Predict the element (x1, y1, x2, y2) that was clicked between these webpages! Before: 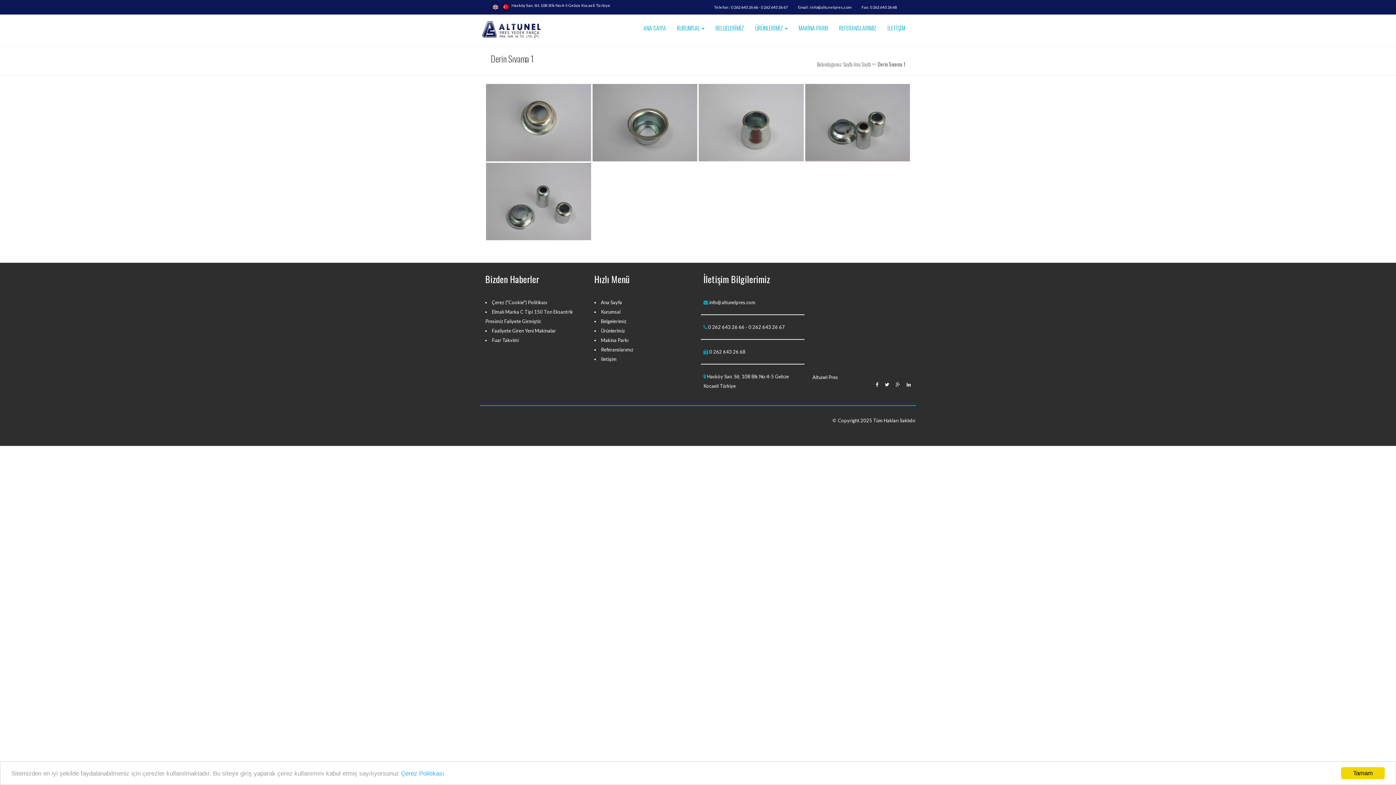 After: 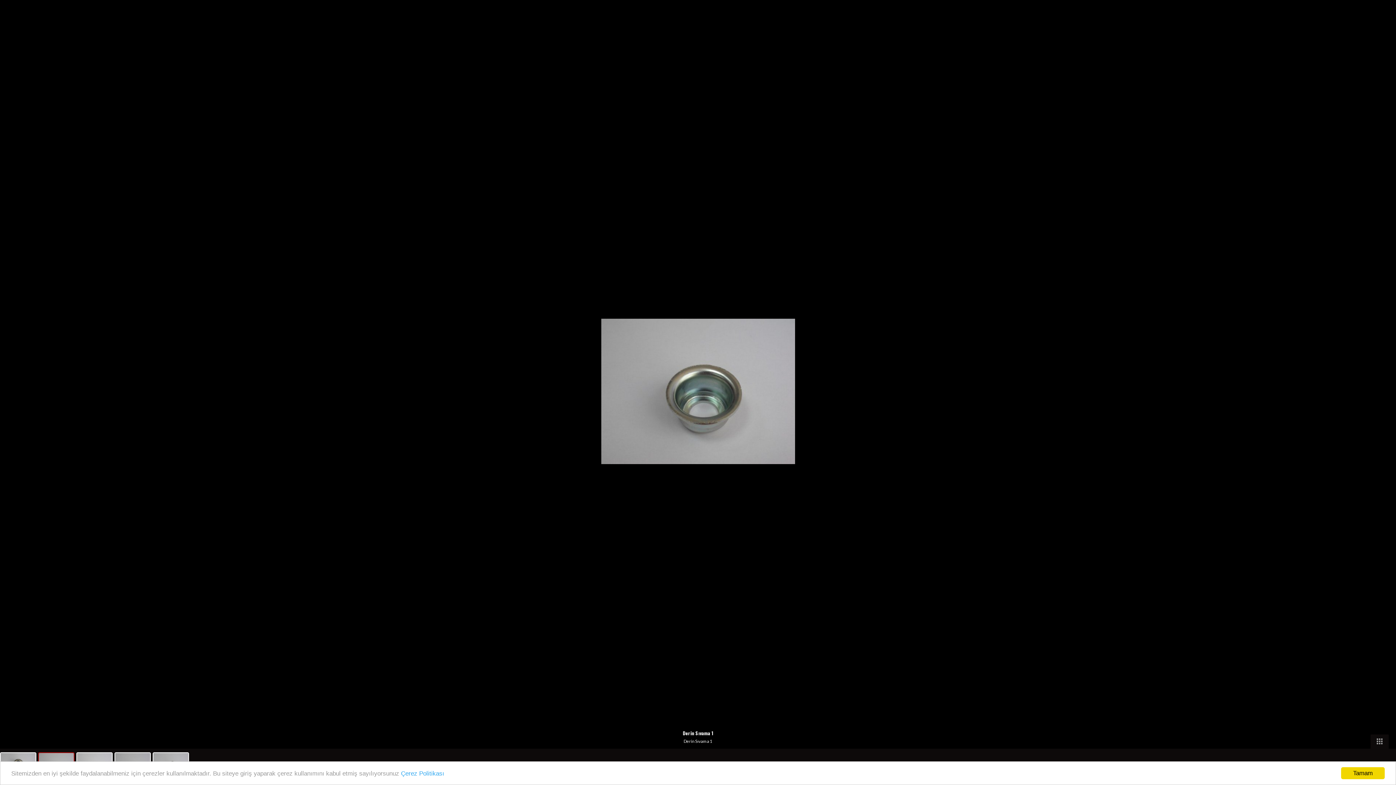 Action: bbox: (592, 84, 697, 161)